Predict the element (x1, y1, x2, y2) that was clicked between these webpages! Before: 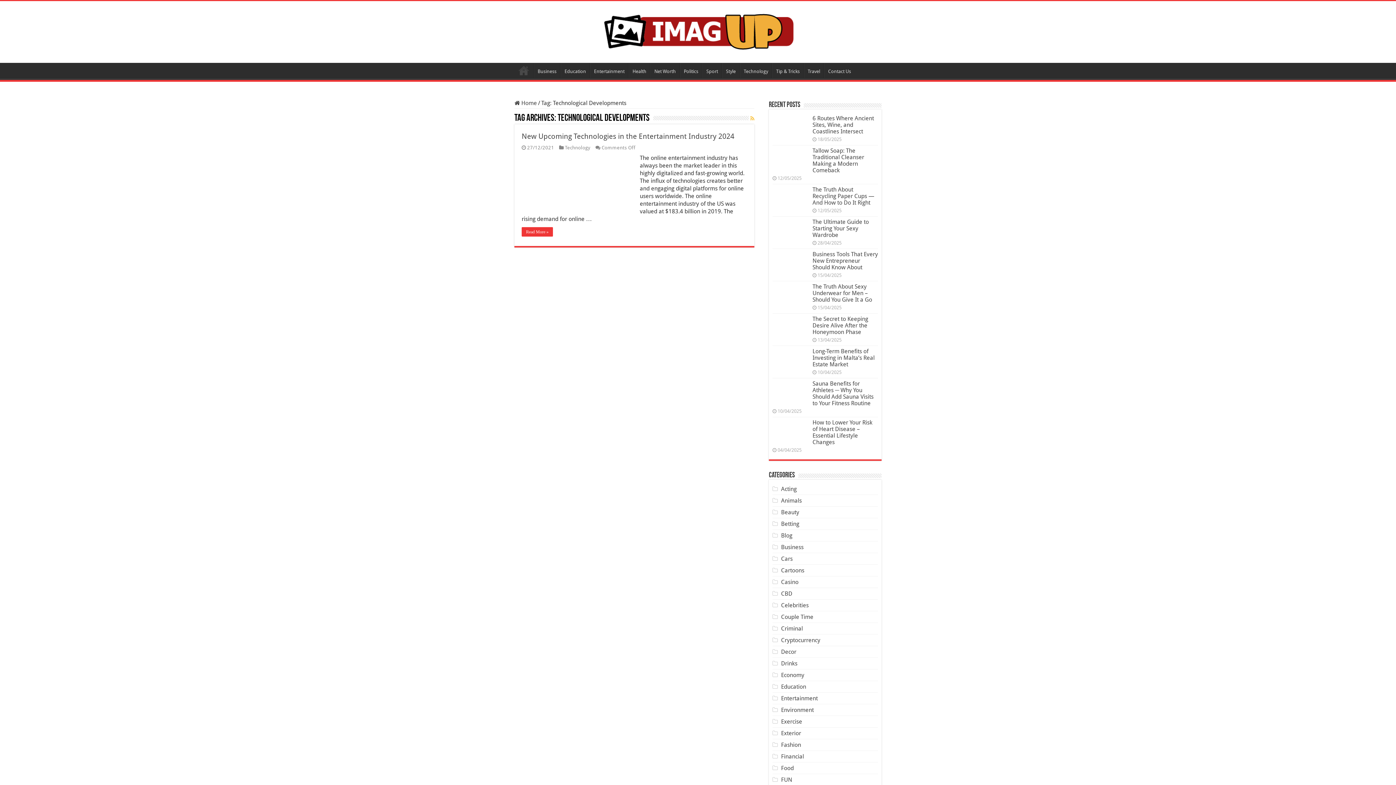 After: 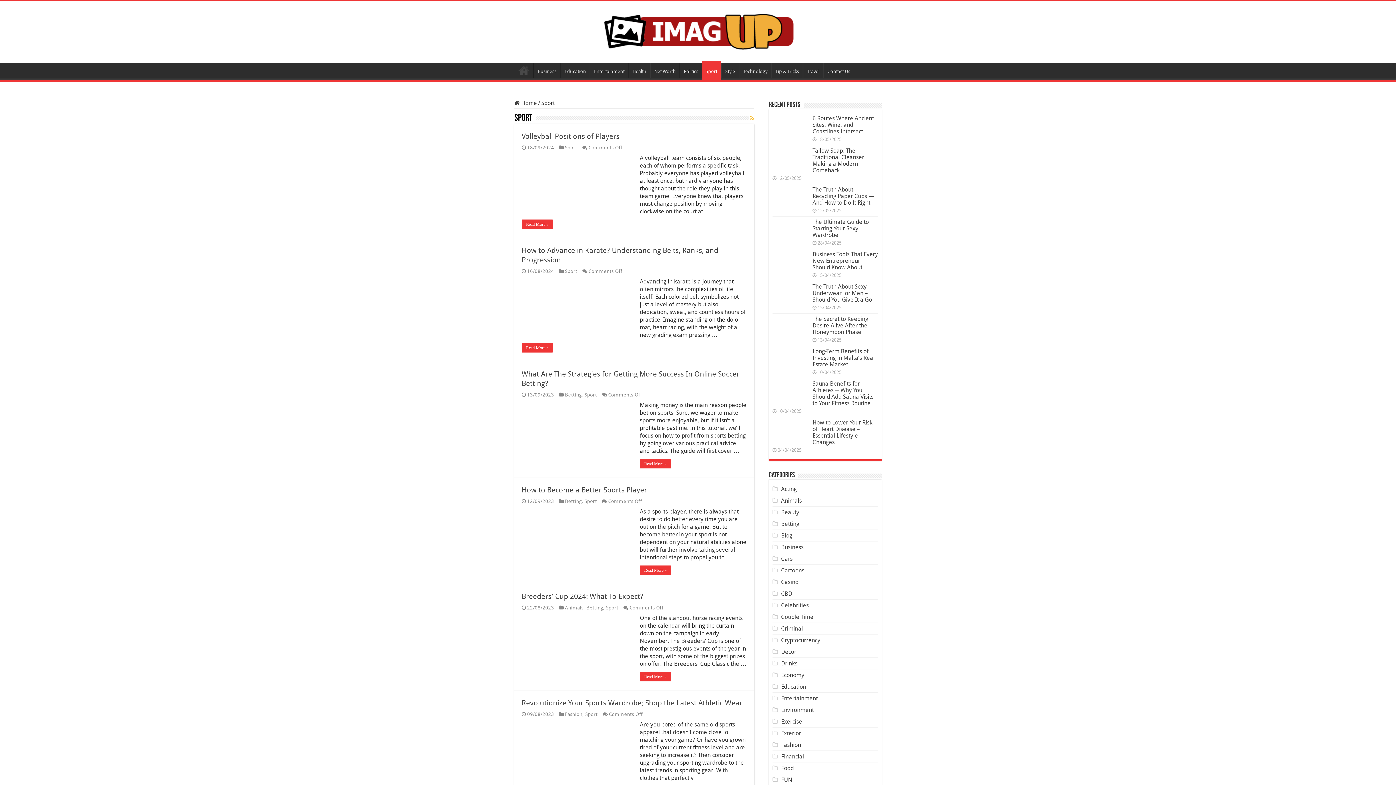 Action: label: Sport bbox: (702, 62, 721, 78)